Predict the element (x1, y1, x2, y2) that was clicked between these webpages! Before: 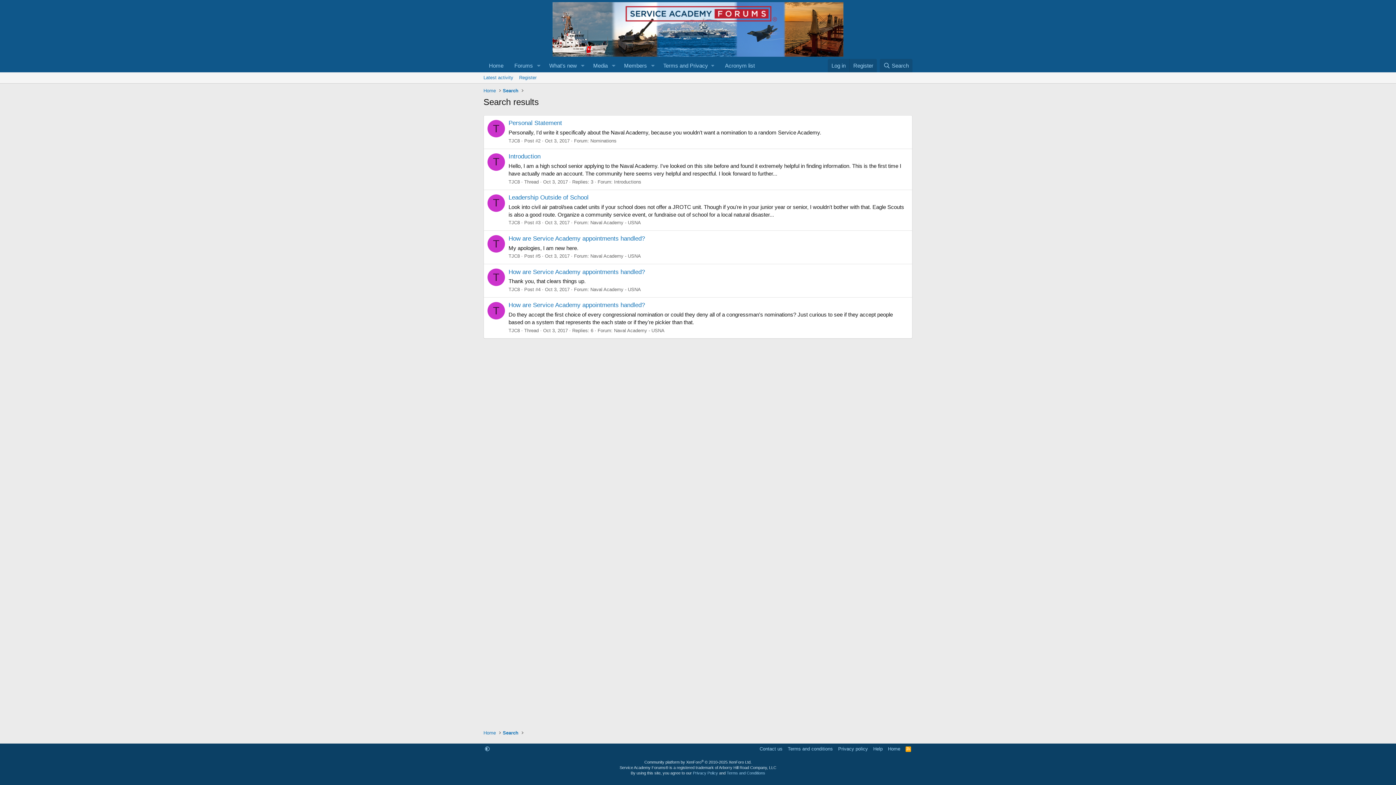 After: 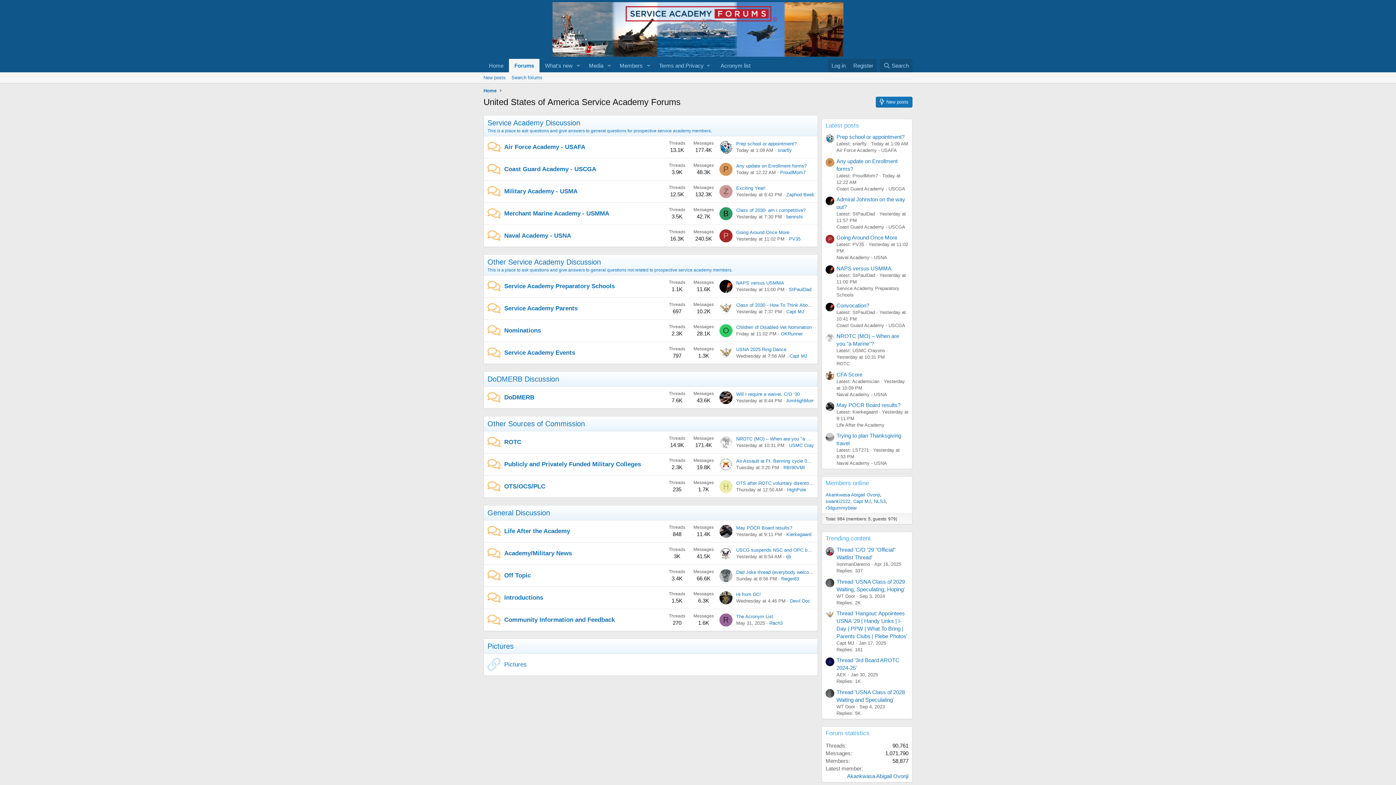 Action: label: Home bbox: (481, 728, 497, 737)